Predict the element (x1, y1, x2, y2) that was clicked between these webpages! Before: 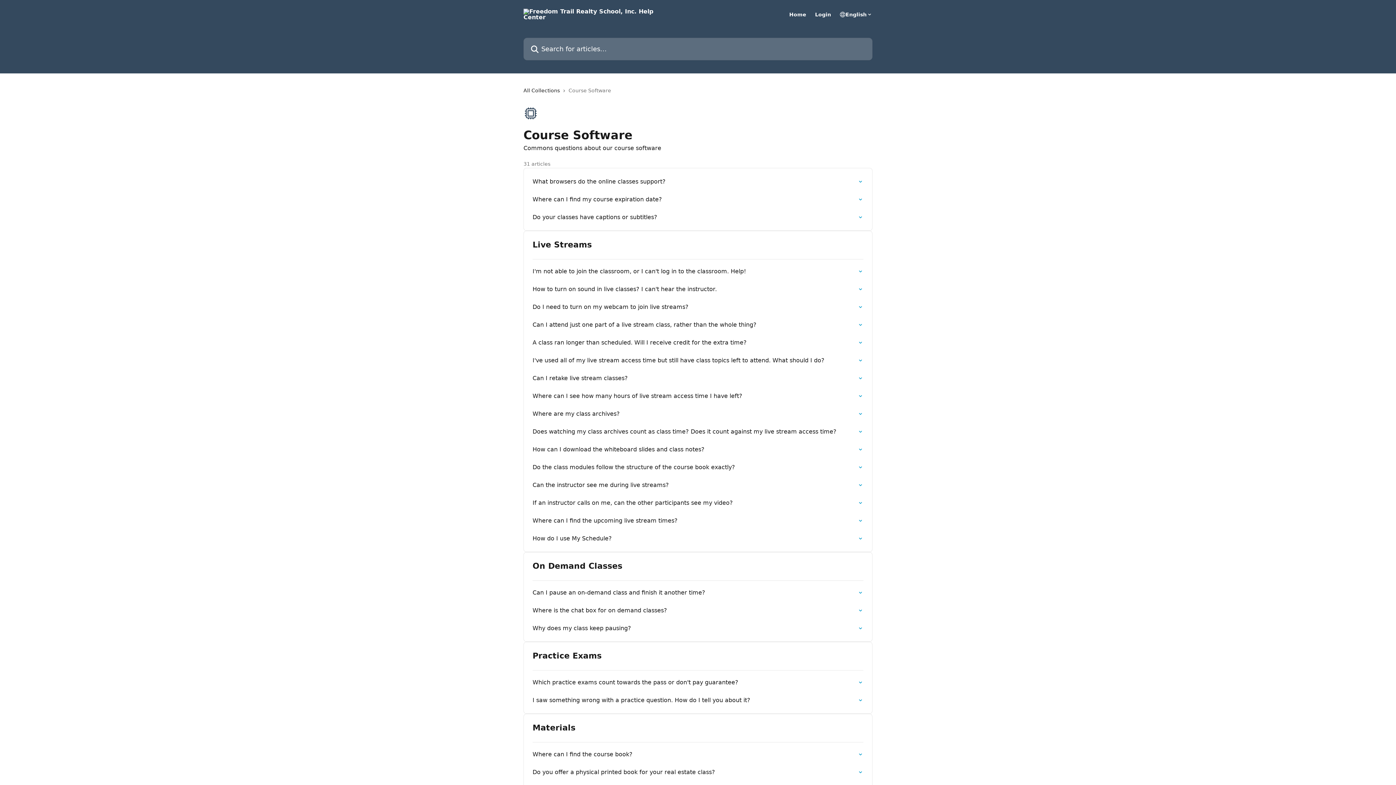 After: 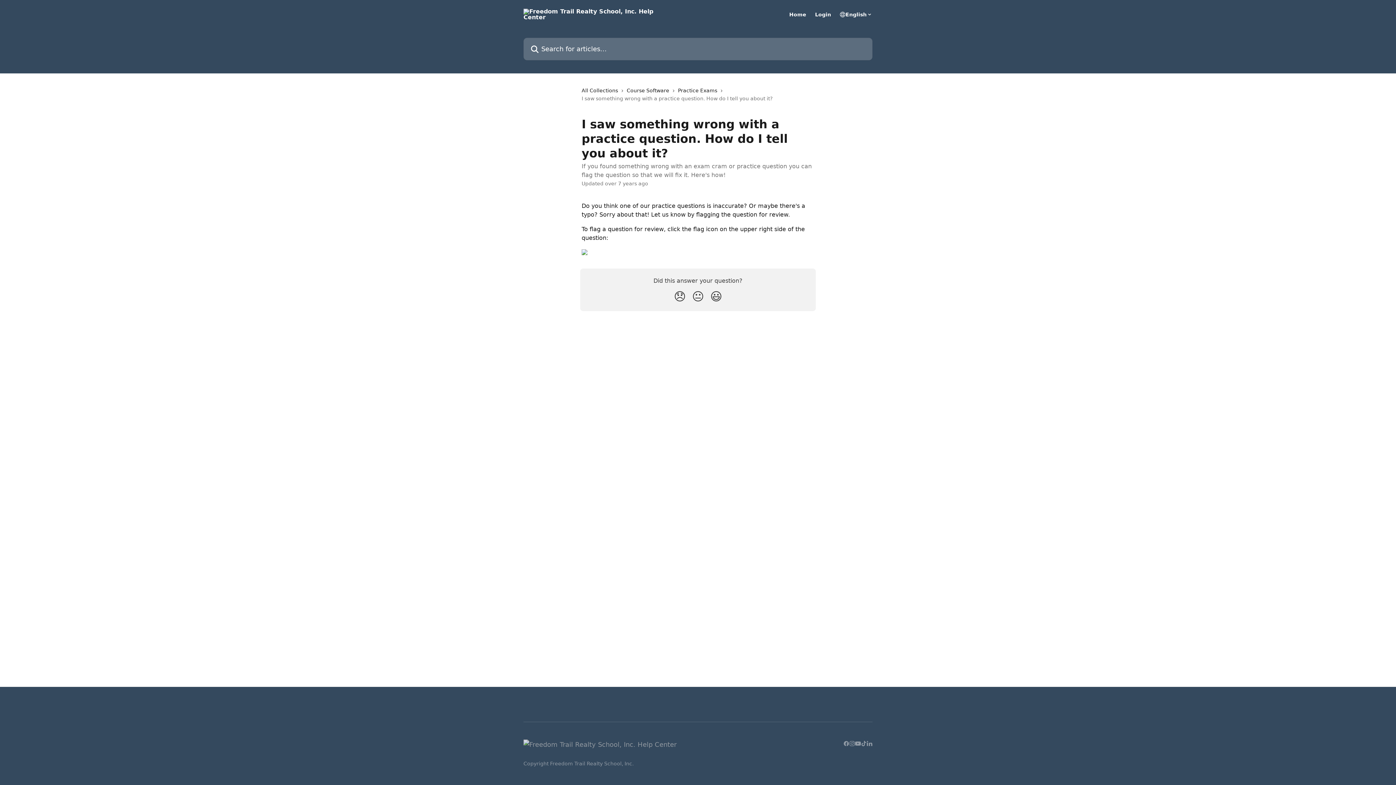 Action: bbox: (528, 691, 868, 709) label: I saw something wrong with a practice question. How do I tell you about it?